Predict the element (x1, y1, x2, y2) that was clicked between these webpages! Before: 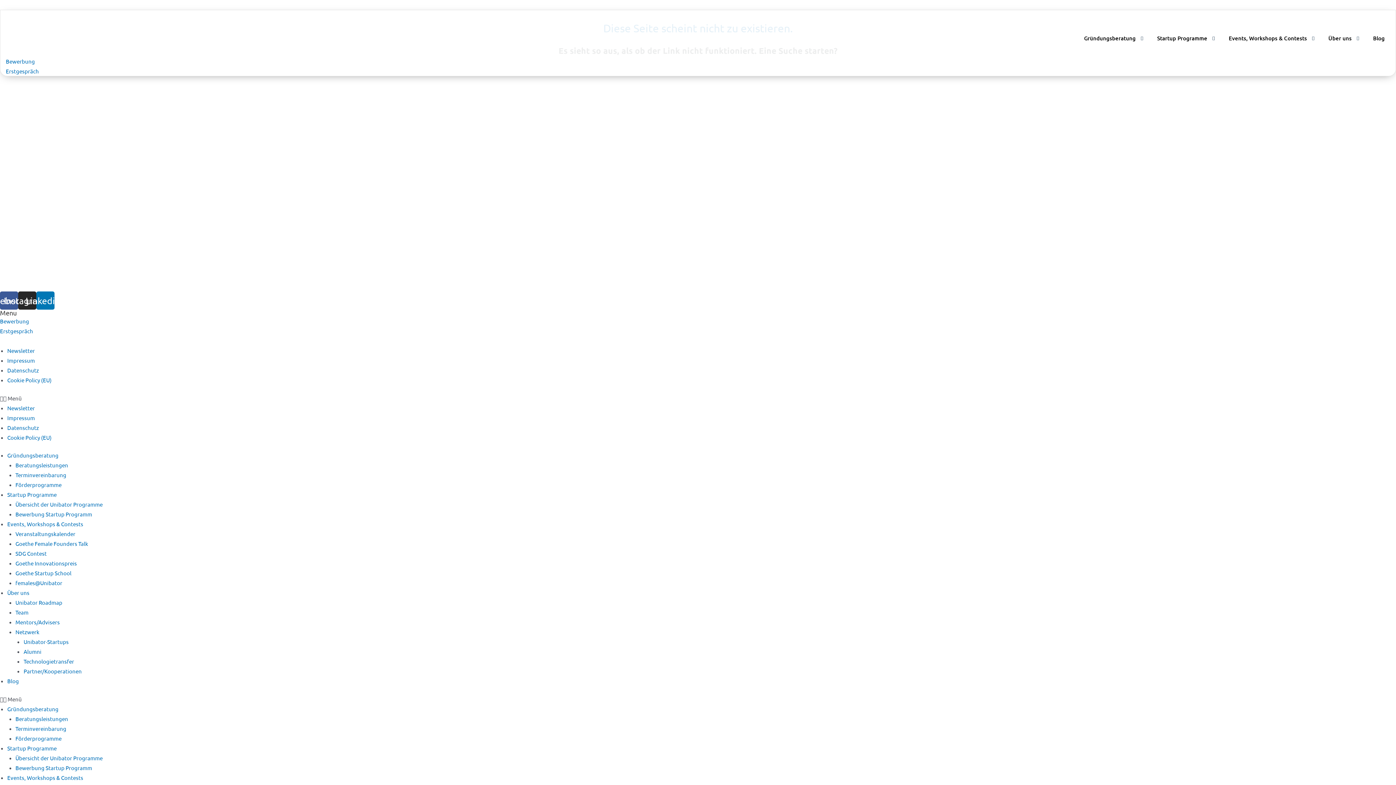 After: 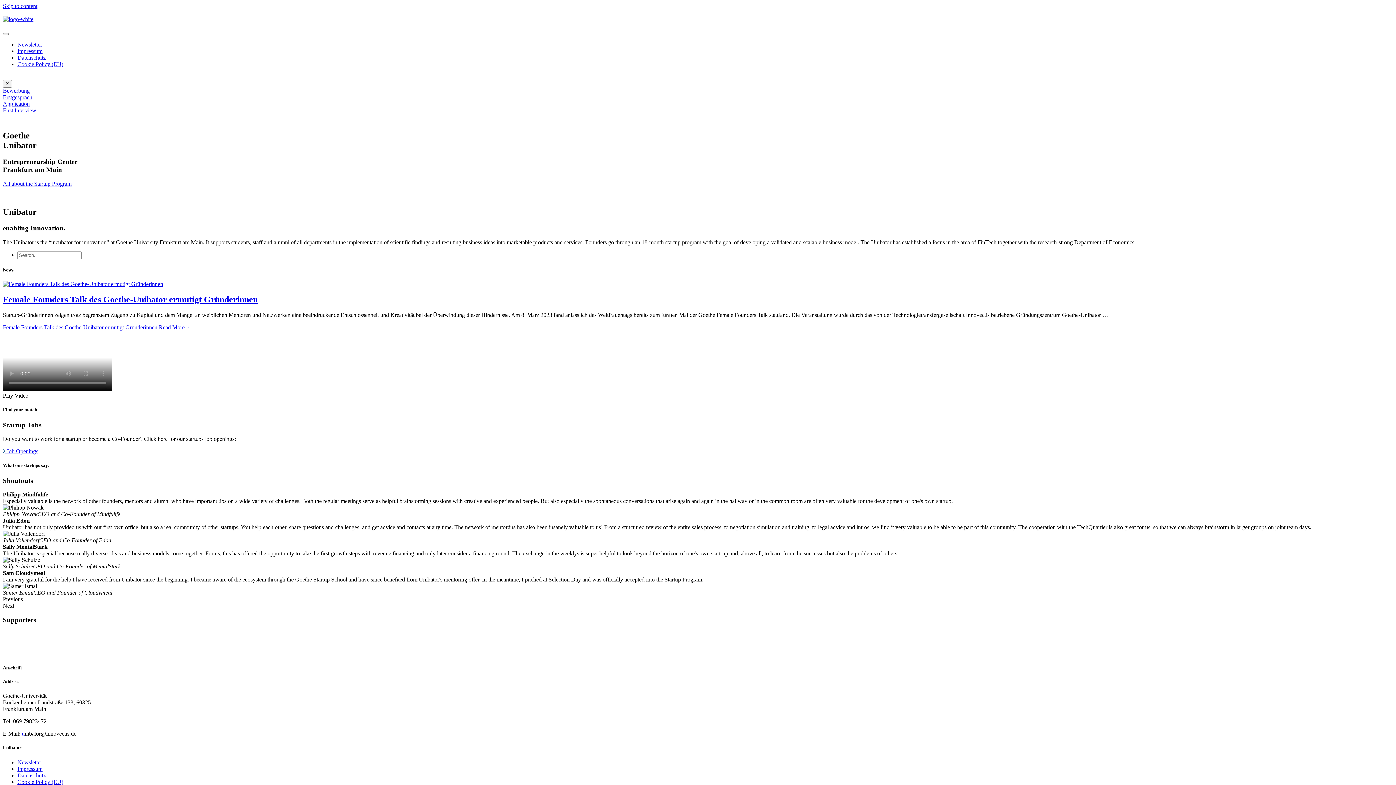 Action: label: Englisch bbox: (24, 338, 49, 344)